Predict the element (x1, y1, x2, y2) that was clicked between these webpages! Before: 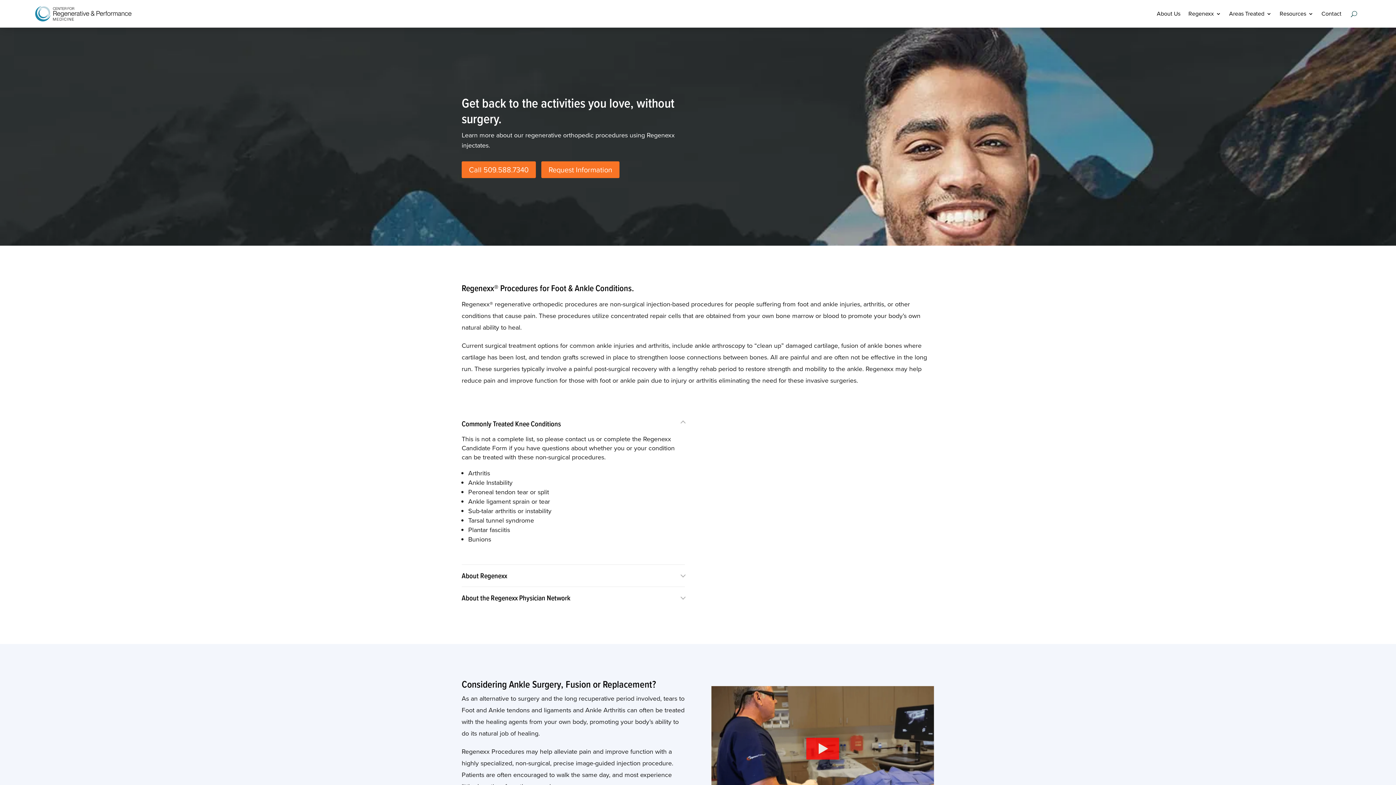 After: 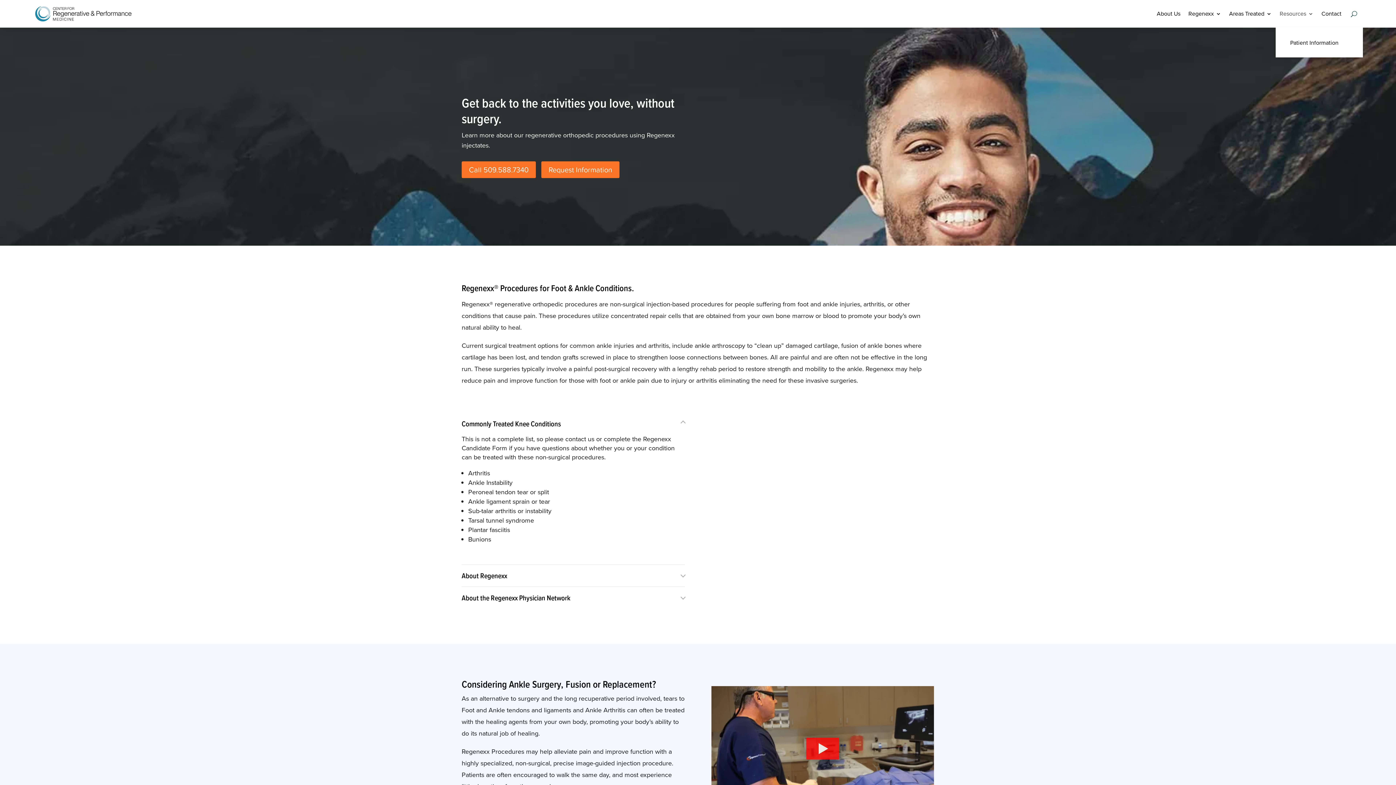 Action: bbox: (1280, 0, 1313, 27) label: Resources